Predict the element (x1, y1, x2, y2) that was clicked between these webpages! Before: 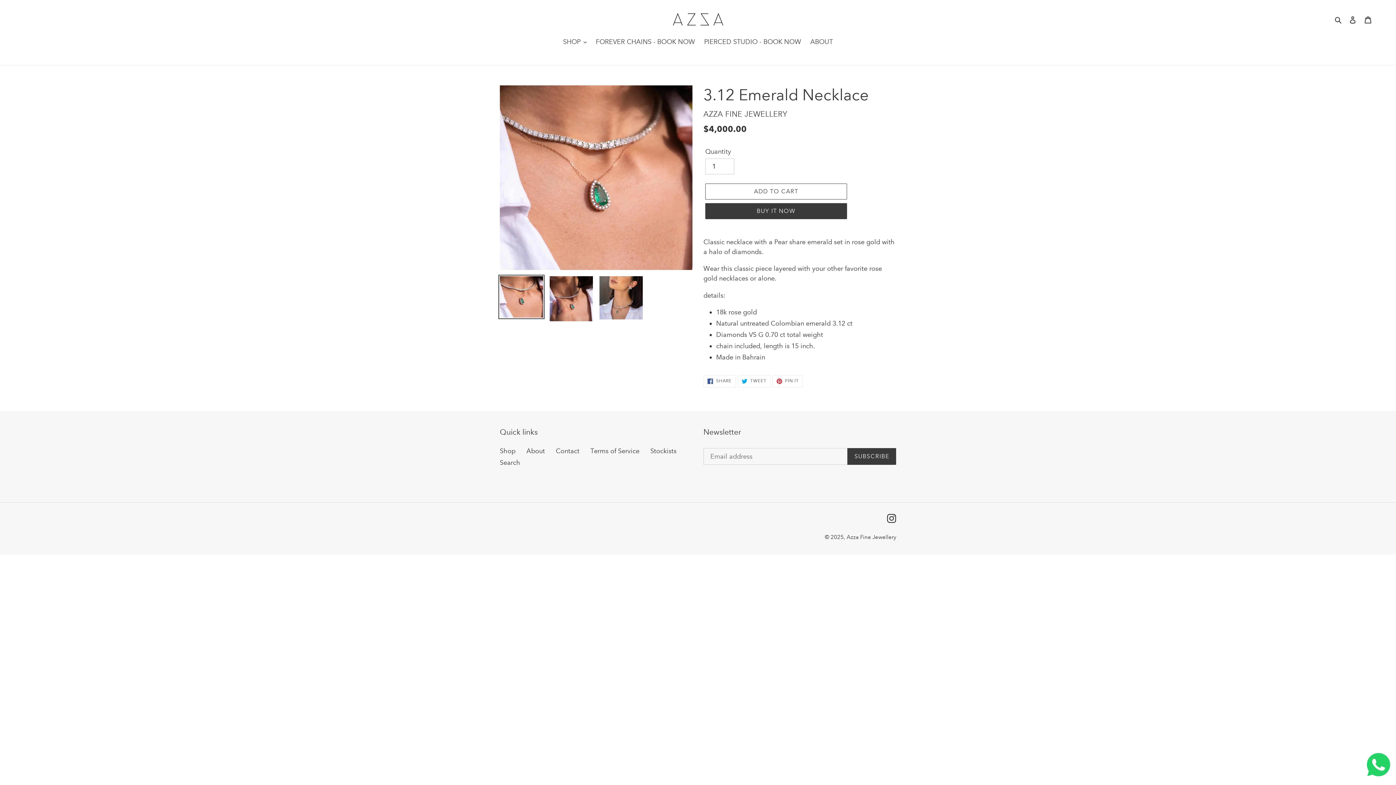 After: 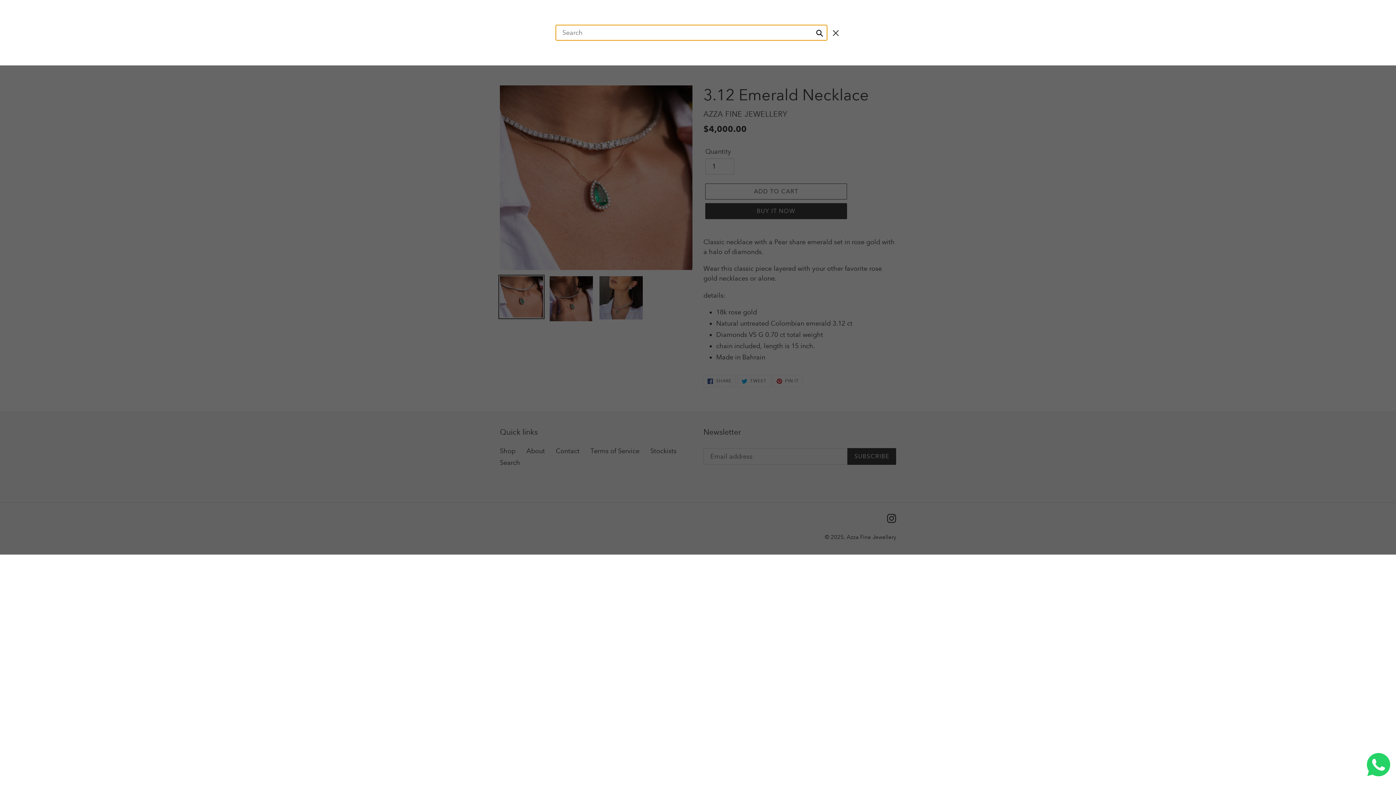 Action: label: Search bbox: (1332, 14, 1345, 24)